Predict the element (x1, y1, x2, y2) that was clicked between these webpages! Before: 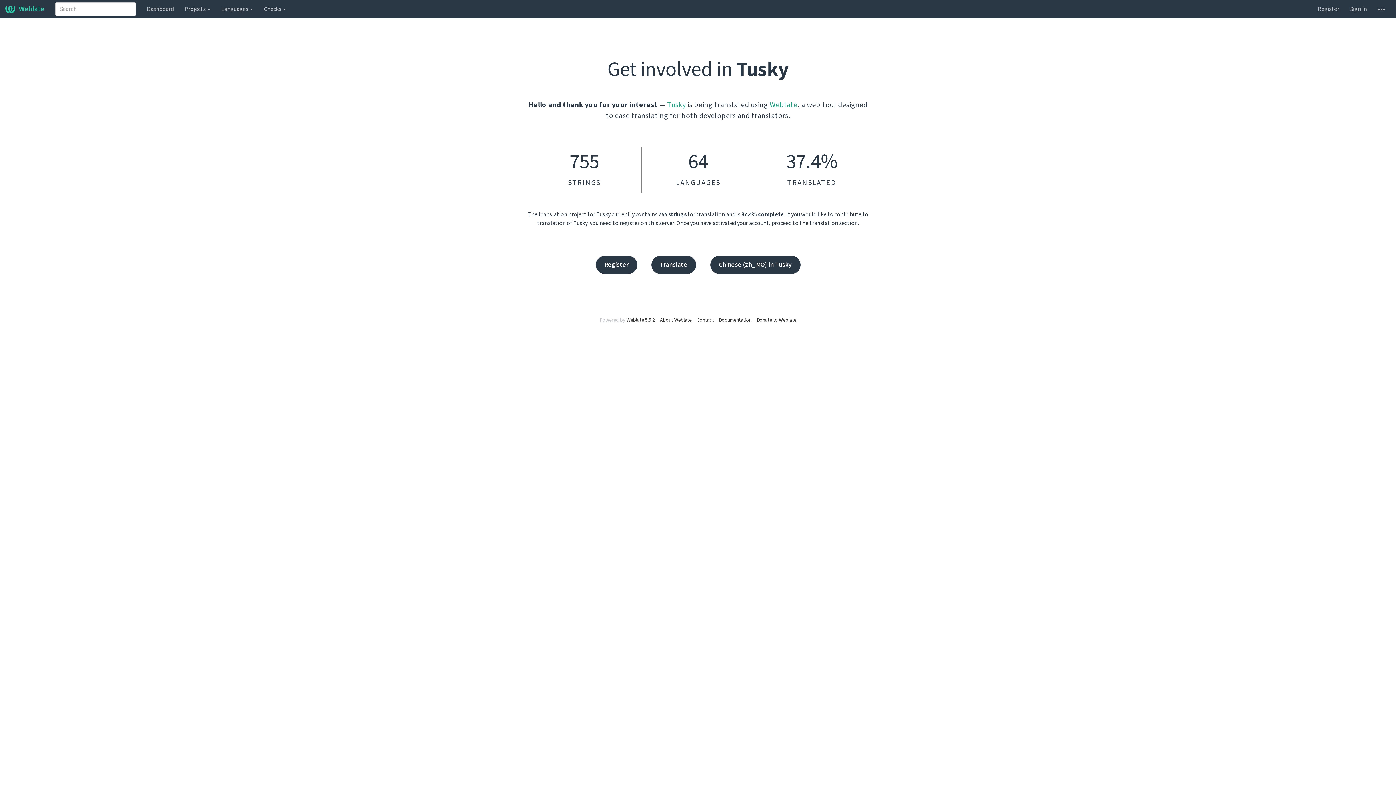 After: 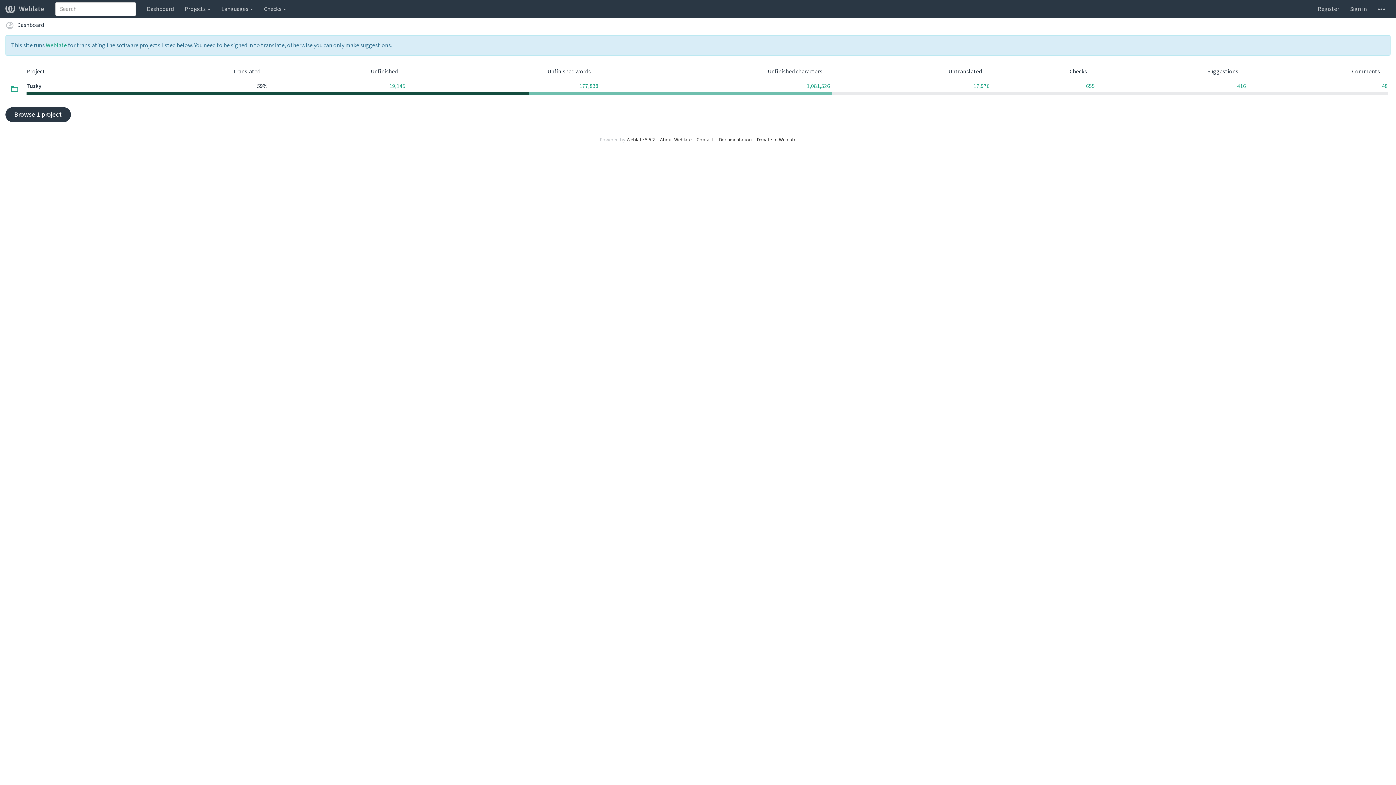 Action: bbox: (0, 0, 49, 18) label: Weblate